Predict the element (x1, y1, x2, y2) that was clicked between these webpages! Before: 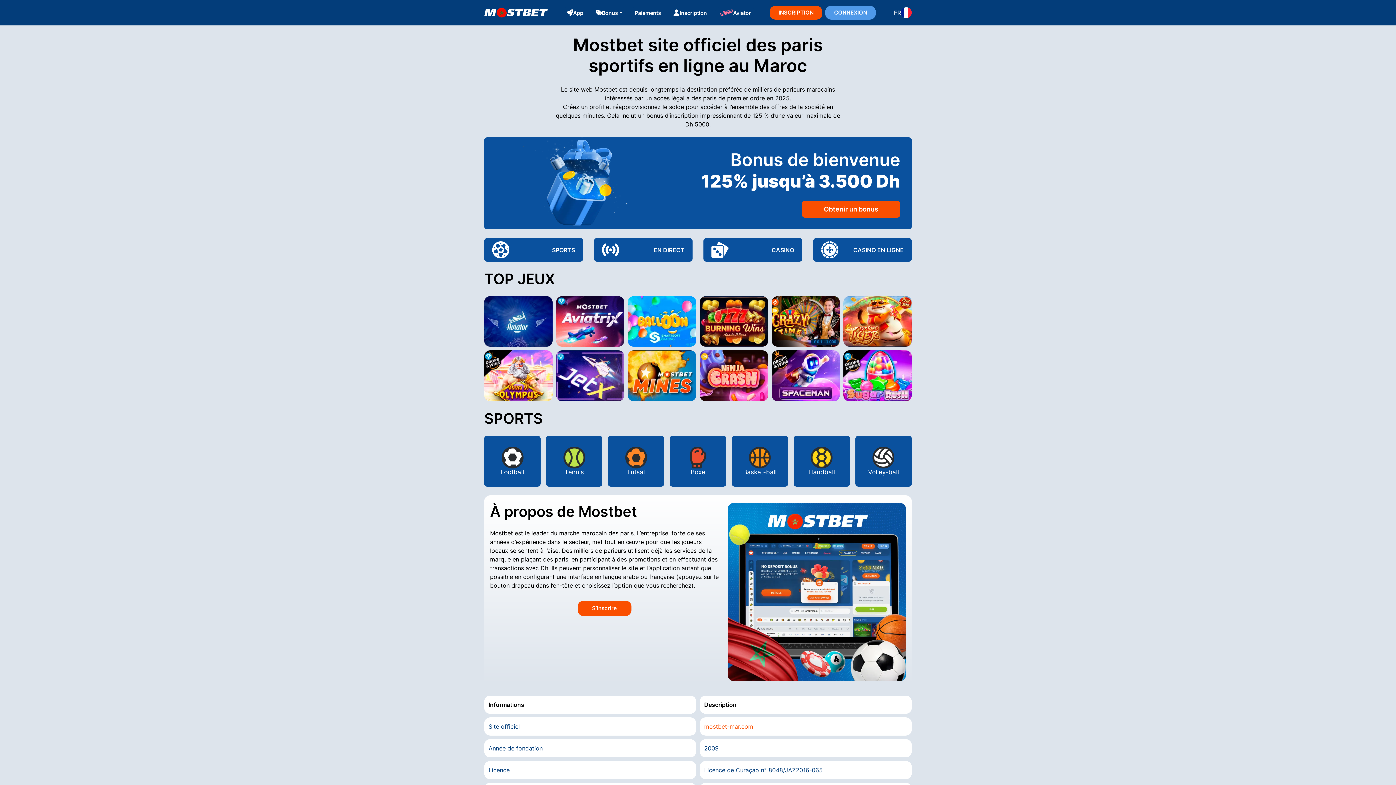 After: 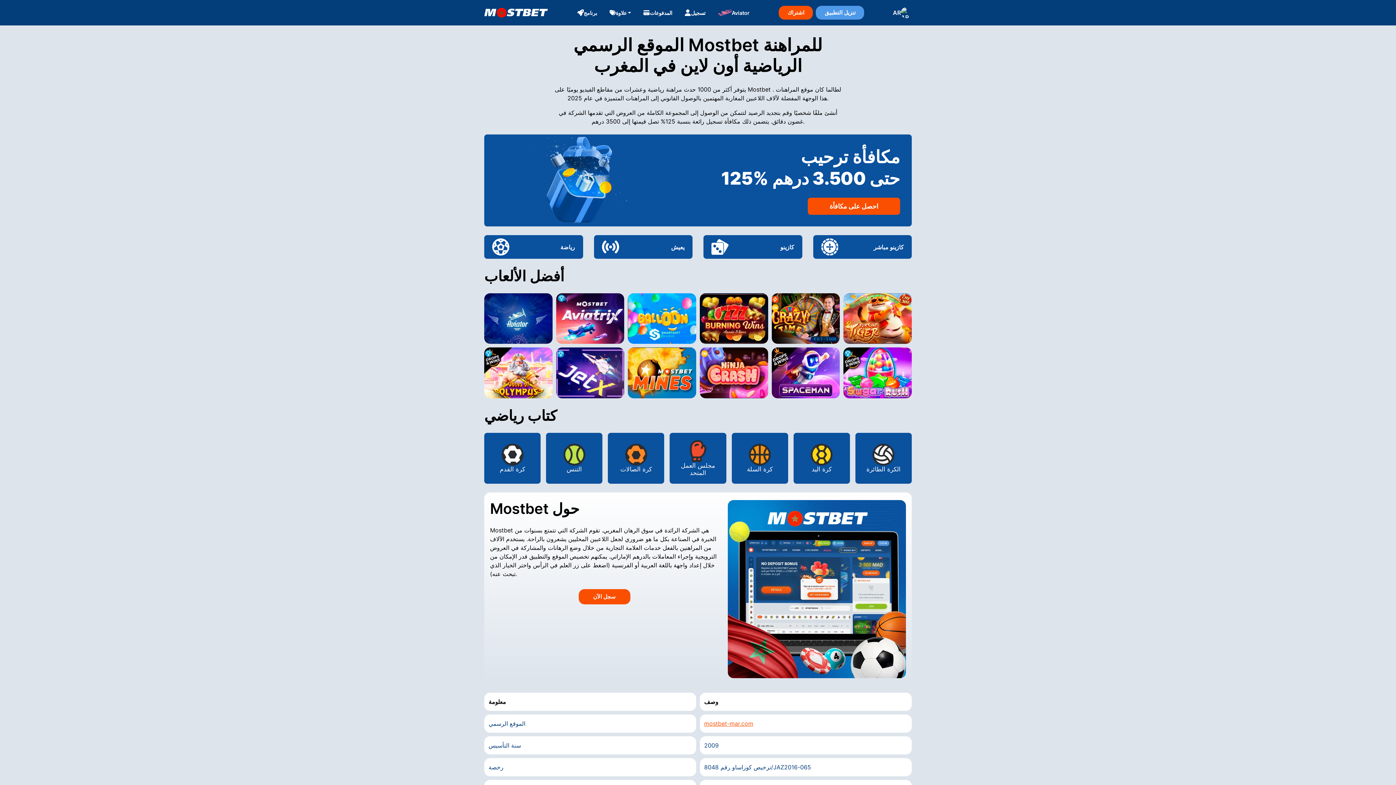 Action: bbox: (704, 723, 753, 730) label: mostbet-mar.com